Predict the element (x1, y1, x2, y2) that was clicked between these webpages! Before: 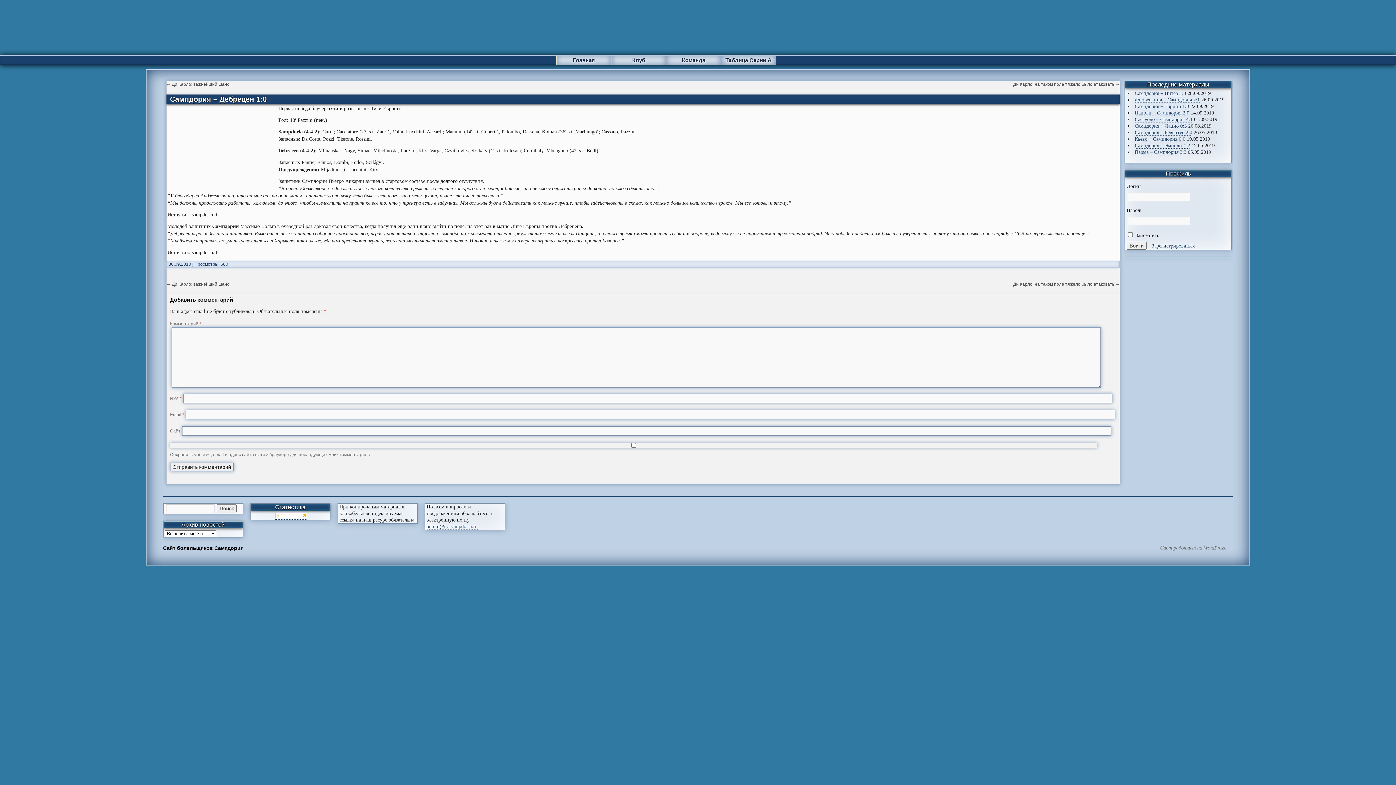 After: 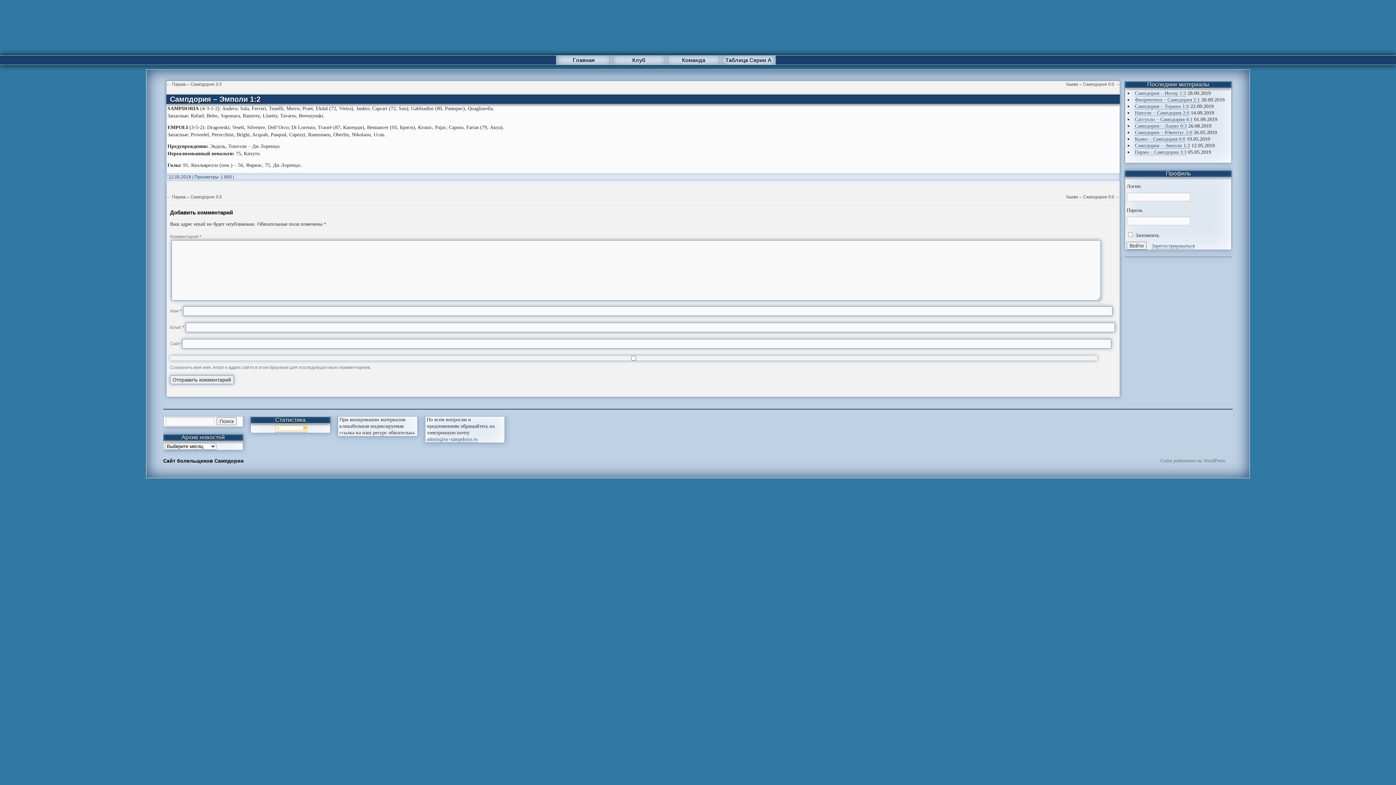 Action: label: Сампдория – Эмполи 1:2 bbox: (1135, 142, 1190, 148)